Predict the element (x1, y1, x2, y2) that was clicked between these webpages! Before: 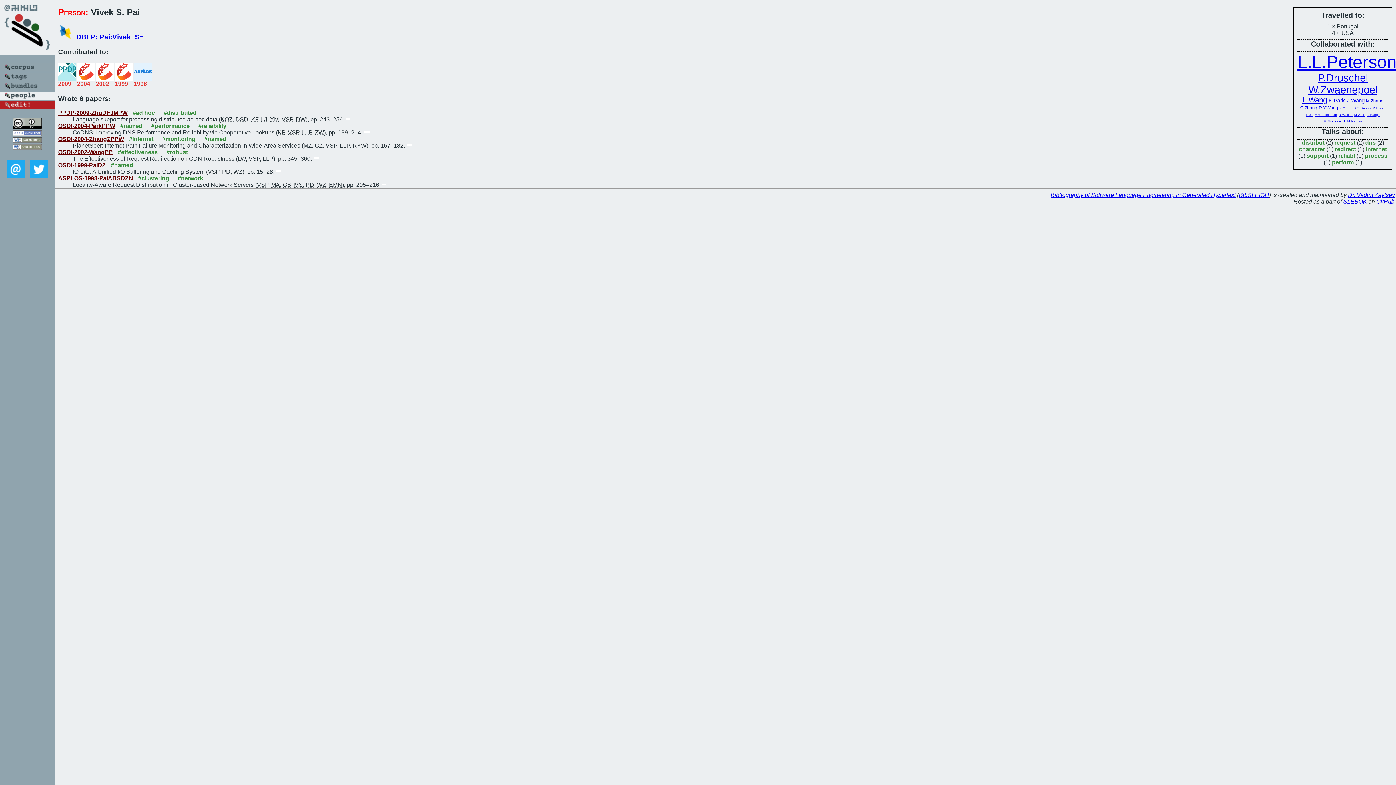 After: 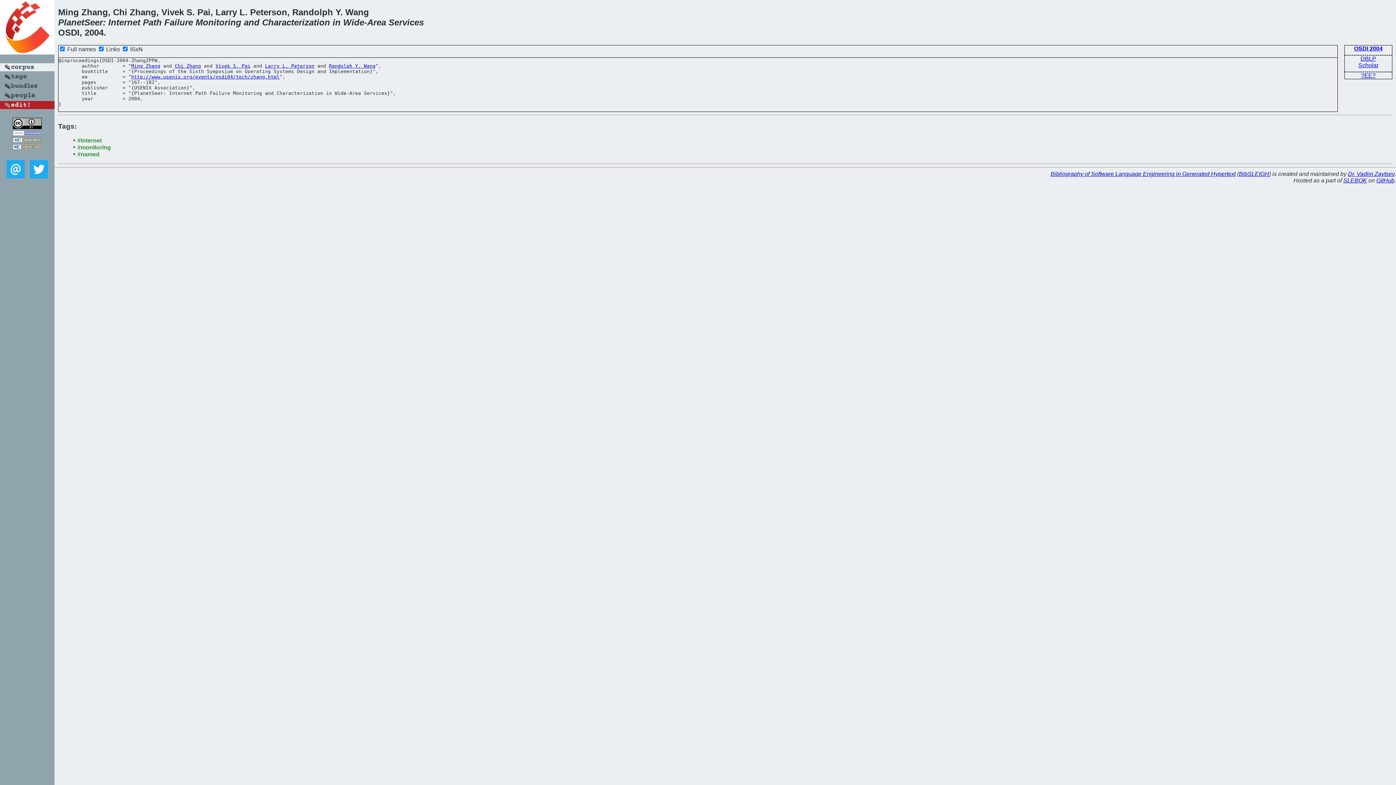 Action: bbox: (58, 135, 124, 142) label: OSDI-2004-ZhangZPPW